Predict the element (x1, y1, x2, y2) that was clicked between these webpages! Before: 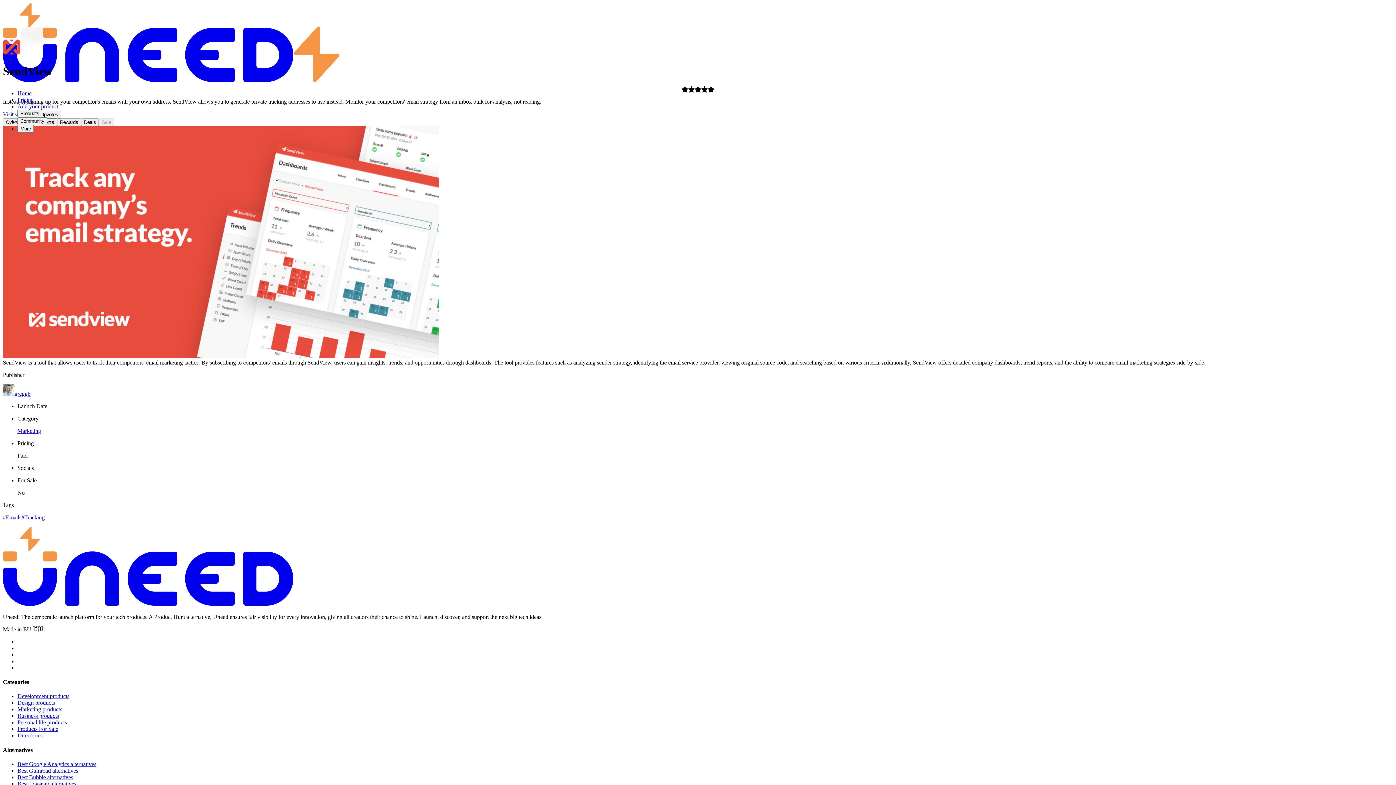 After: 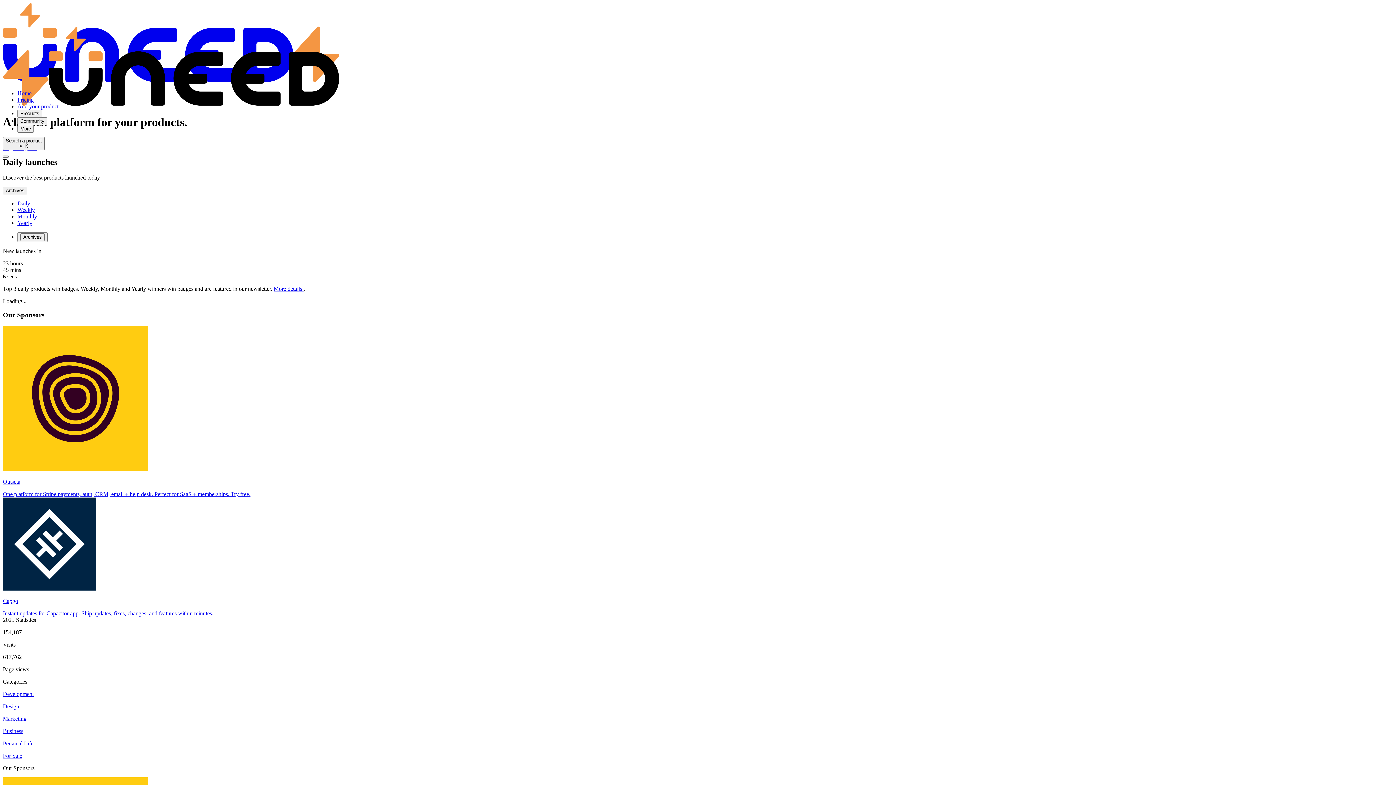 Action: bbox: (2, 77, 339, 84)